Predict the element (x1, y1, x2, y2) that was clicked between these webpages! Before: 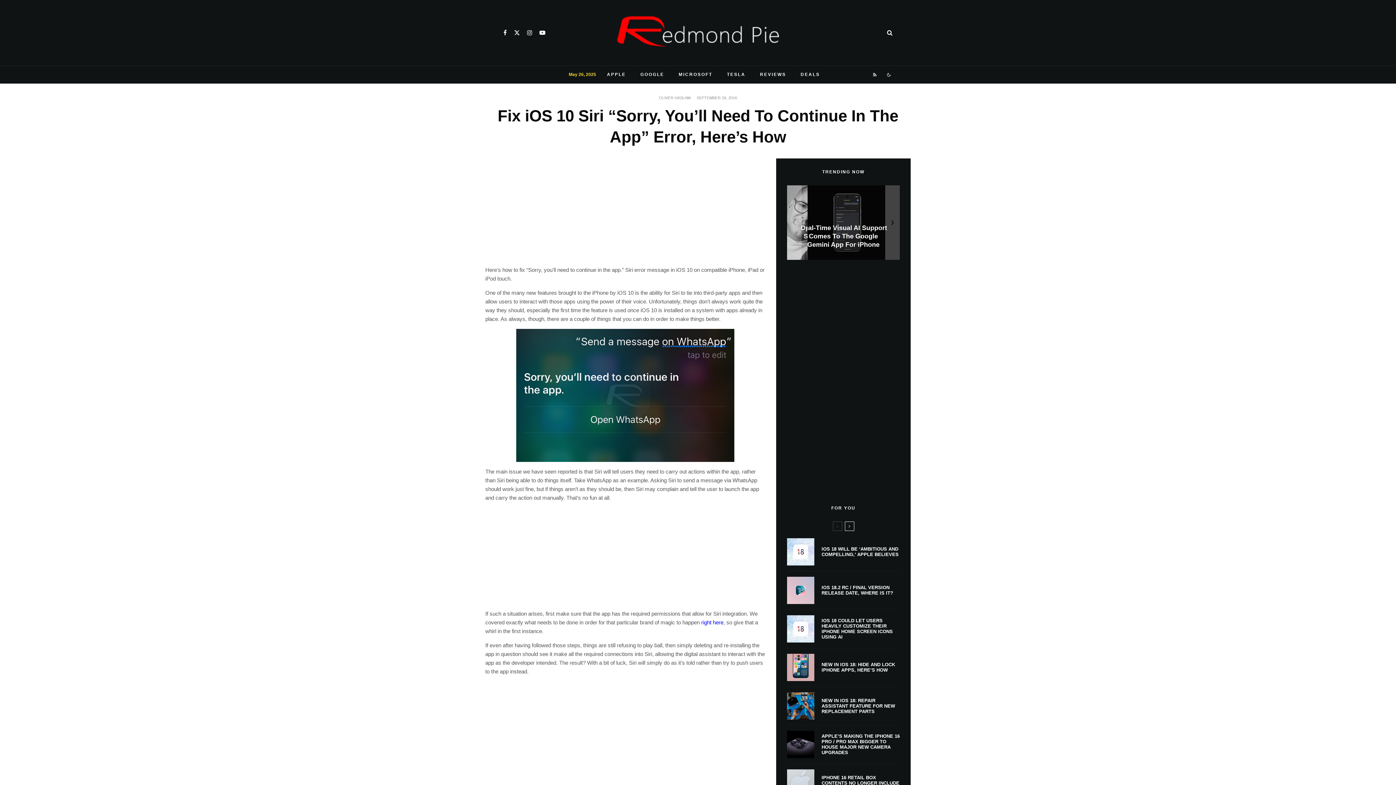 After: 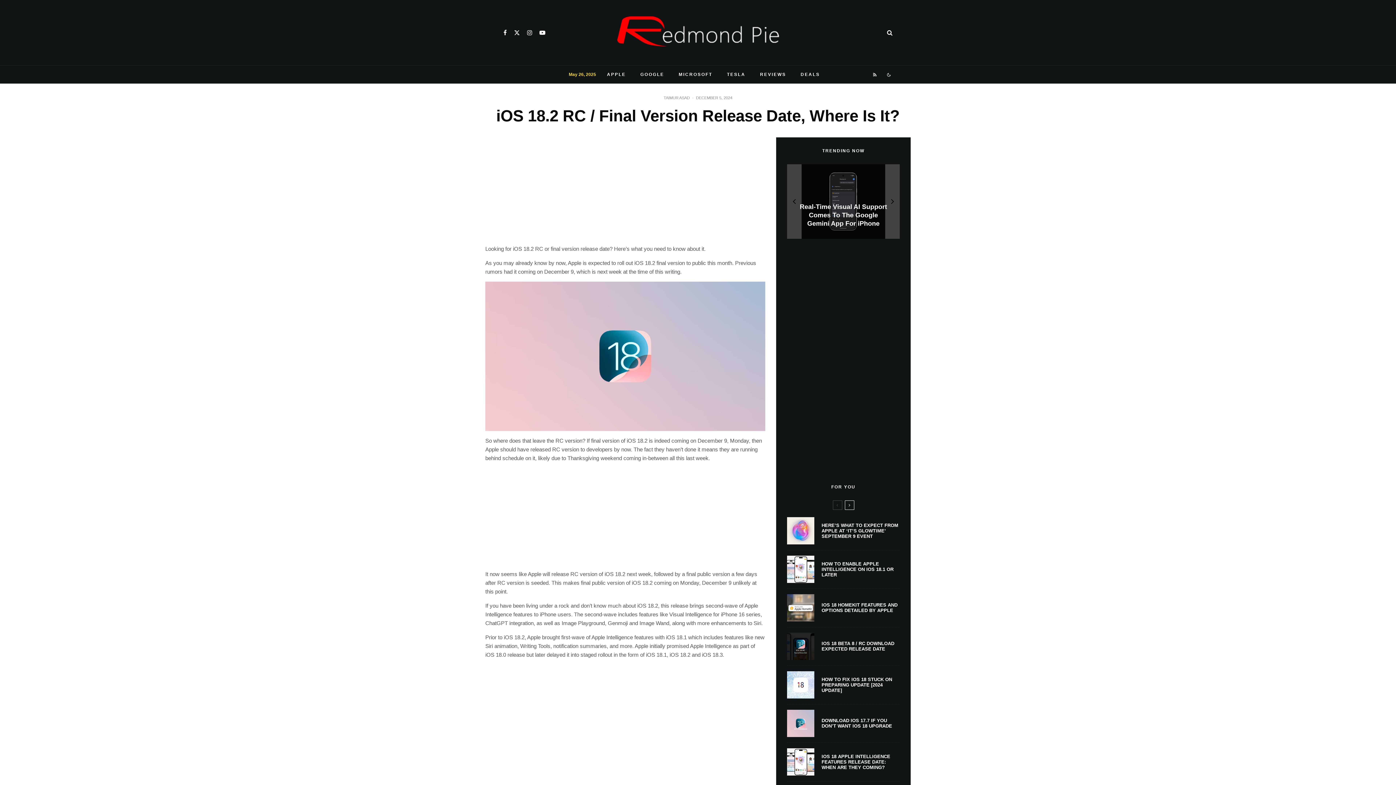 Action: label: IOS 18.2 RC / FINAL VERSION RELEASE DATE, WHERE IS IT? bbox: (821, 585, 900, 596)